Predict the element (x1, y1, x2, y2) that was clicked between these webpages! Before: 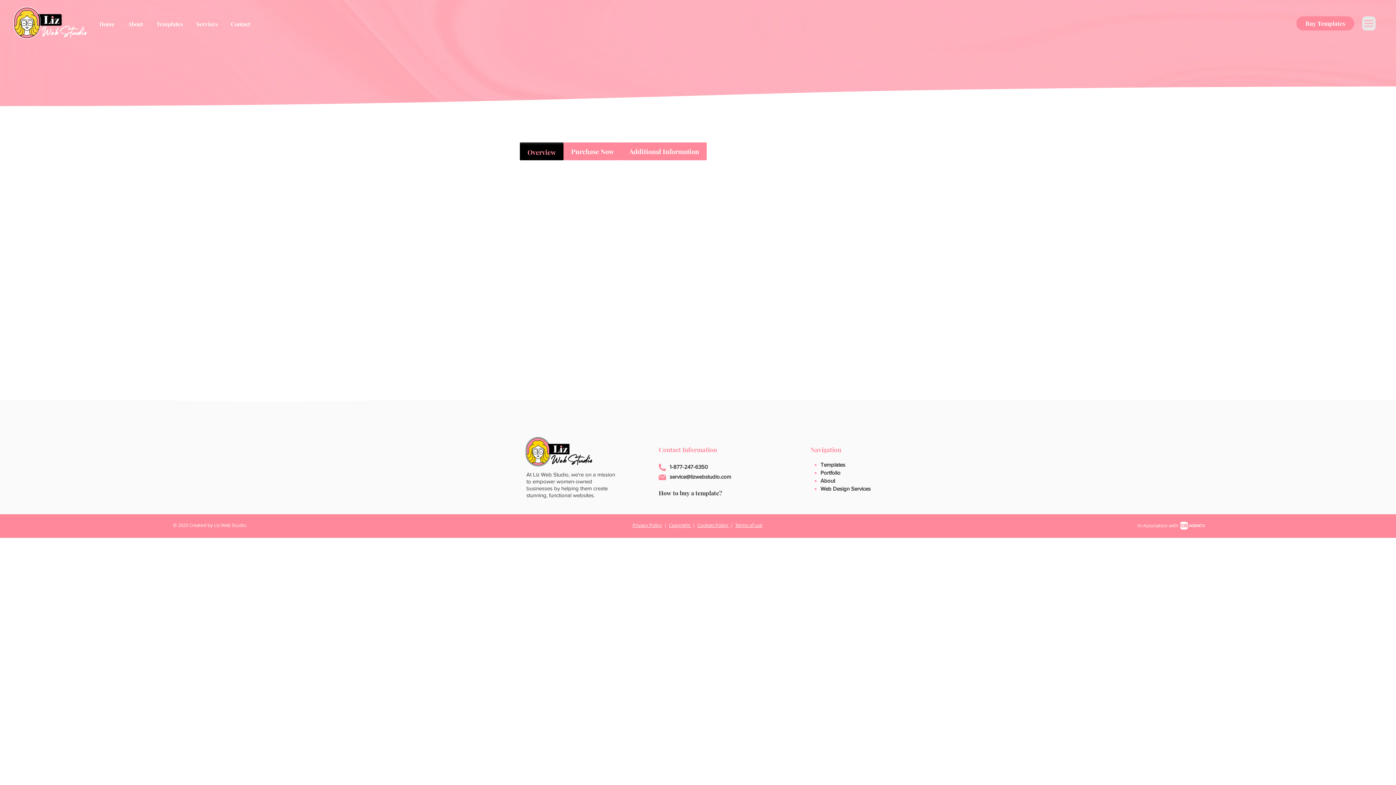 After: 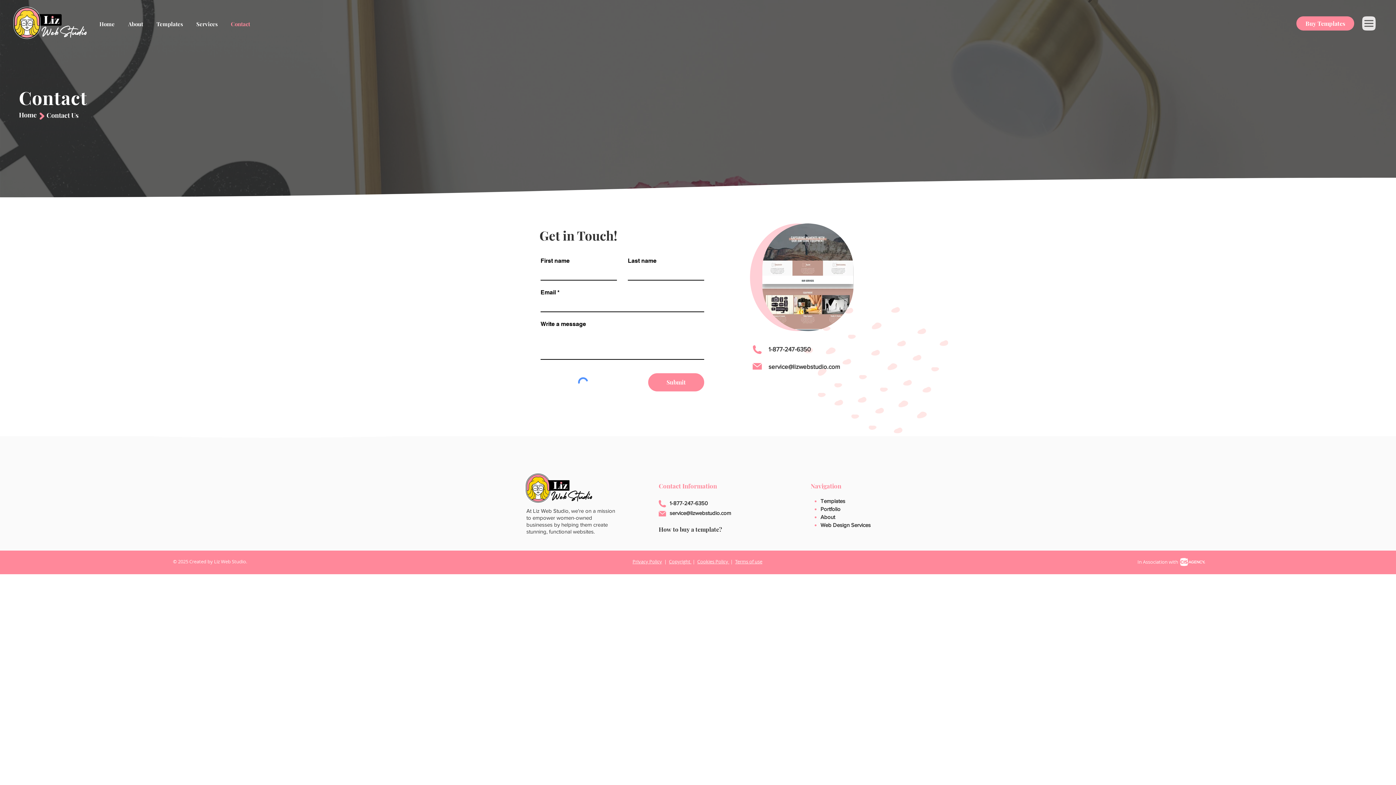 Action: label: Contact bbox: (224, 13, 256, 34)